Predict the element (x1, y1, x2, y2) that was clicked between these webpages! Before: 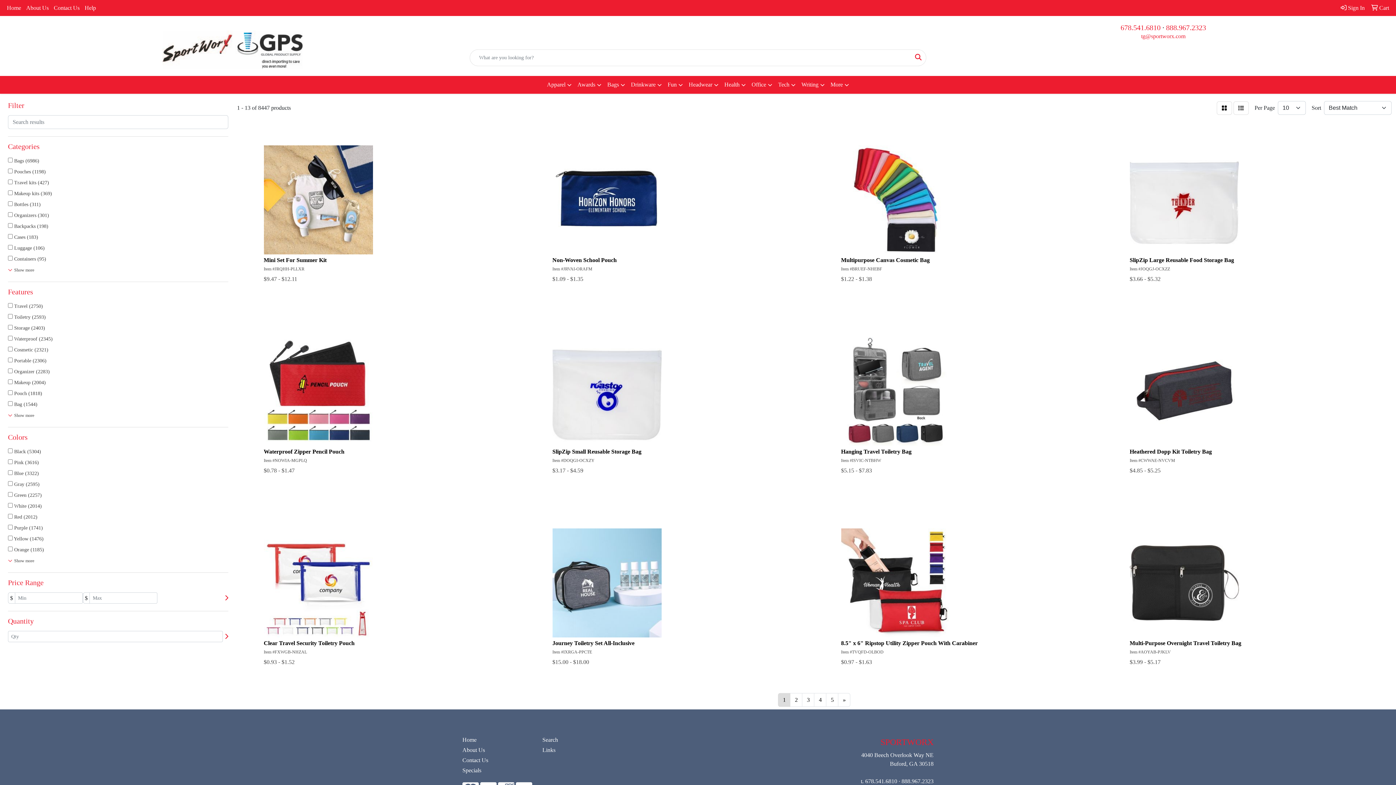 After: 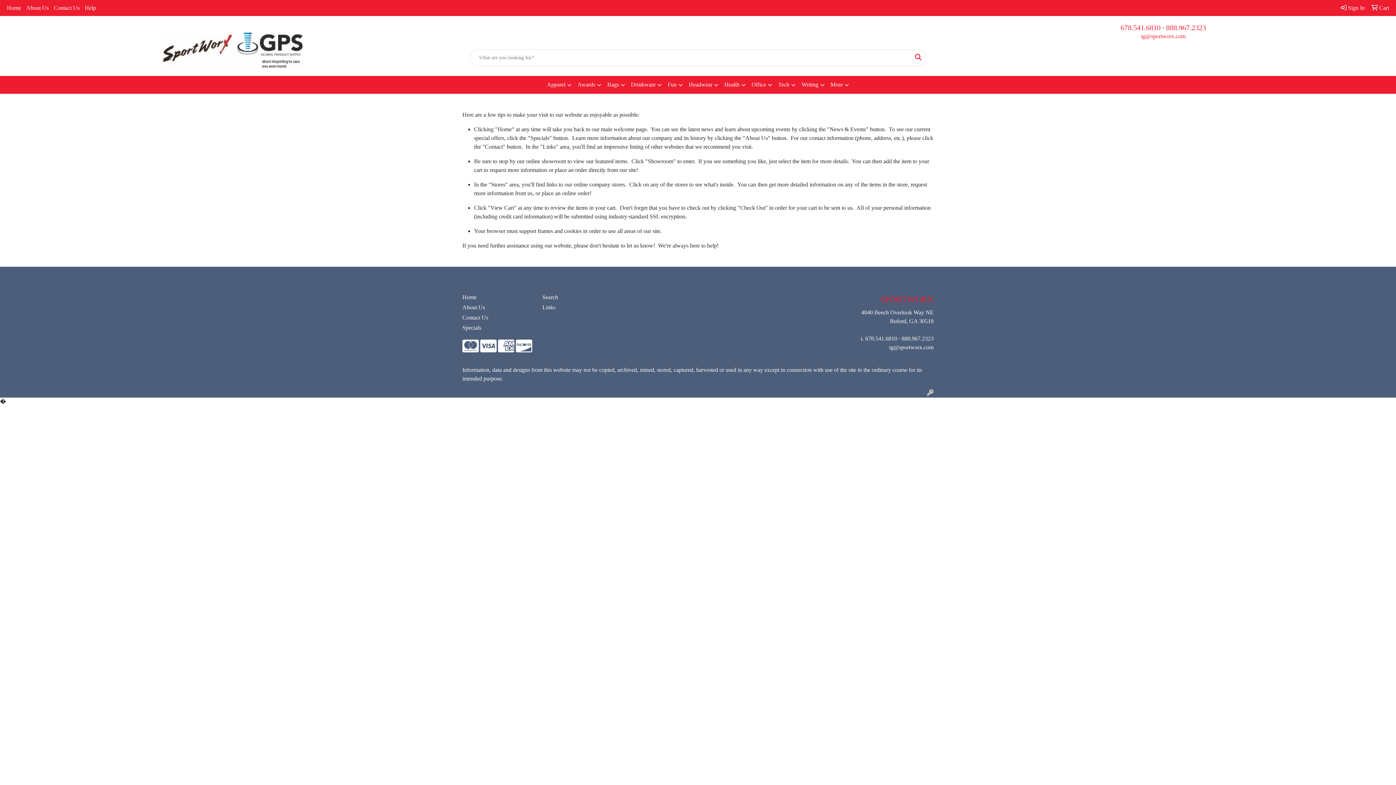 Action: label: Help bbox: (82, 0, 98, 16)